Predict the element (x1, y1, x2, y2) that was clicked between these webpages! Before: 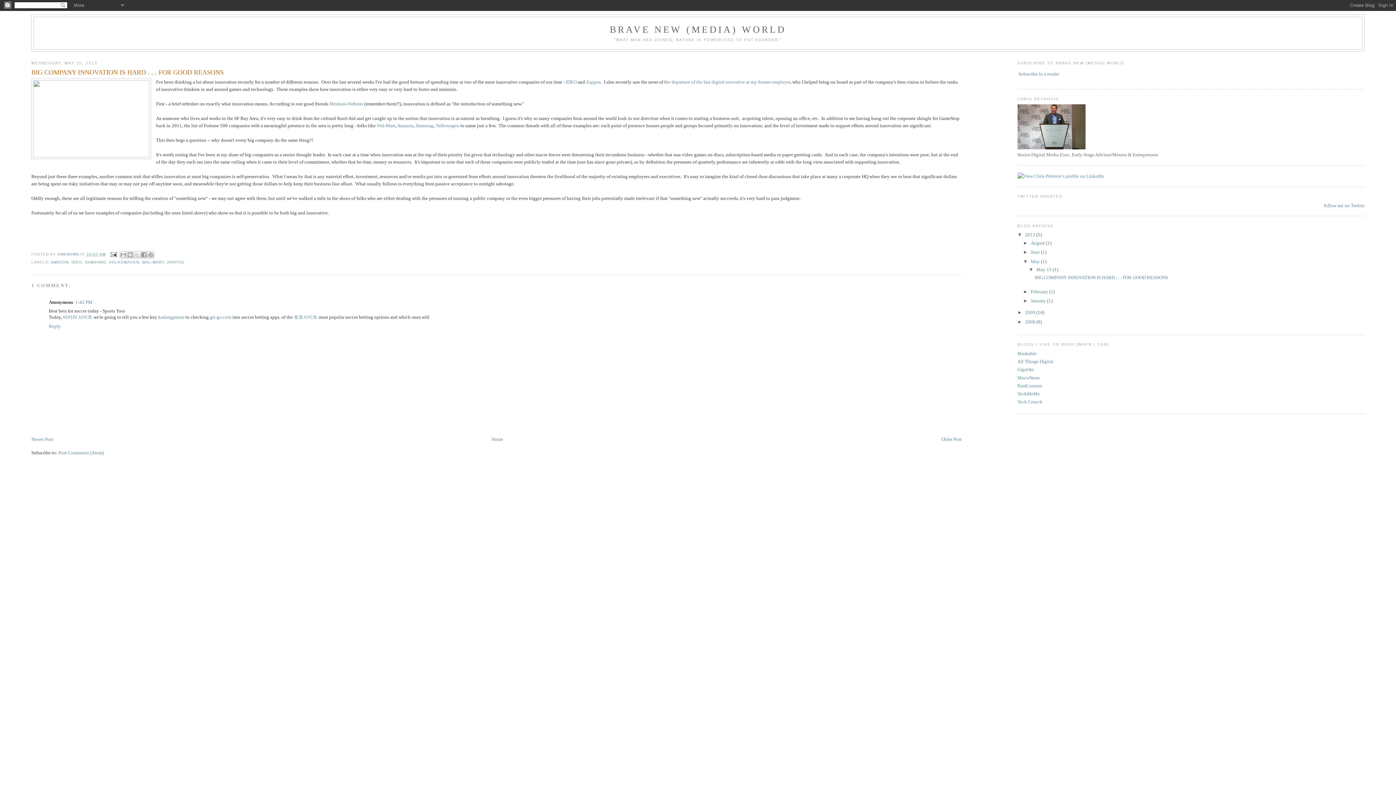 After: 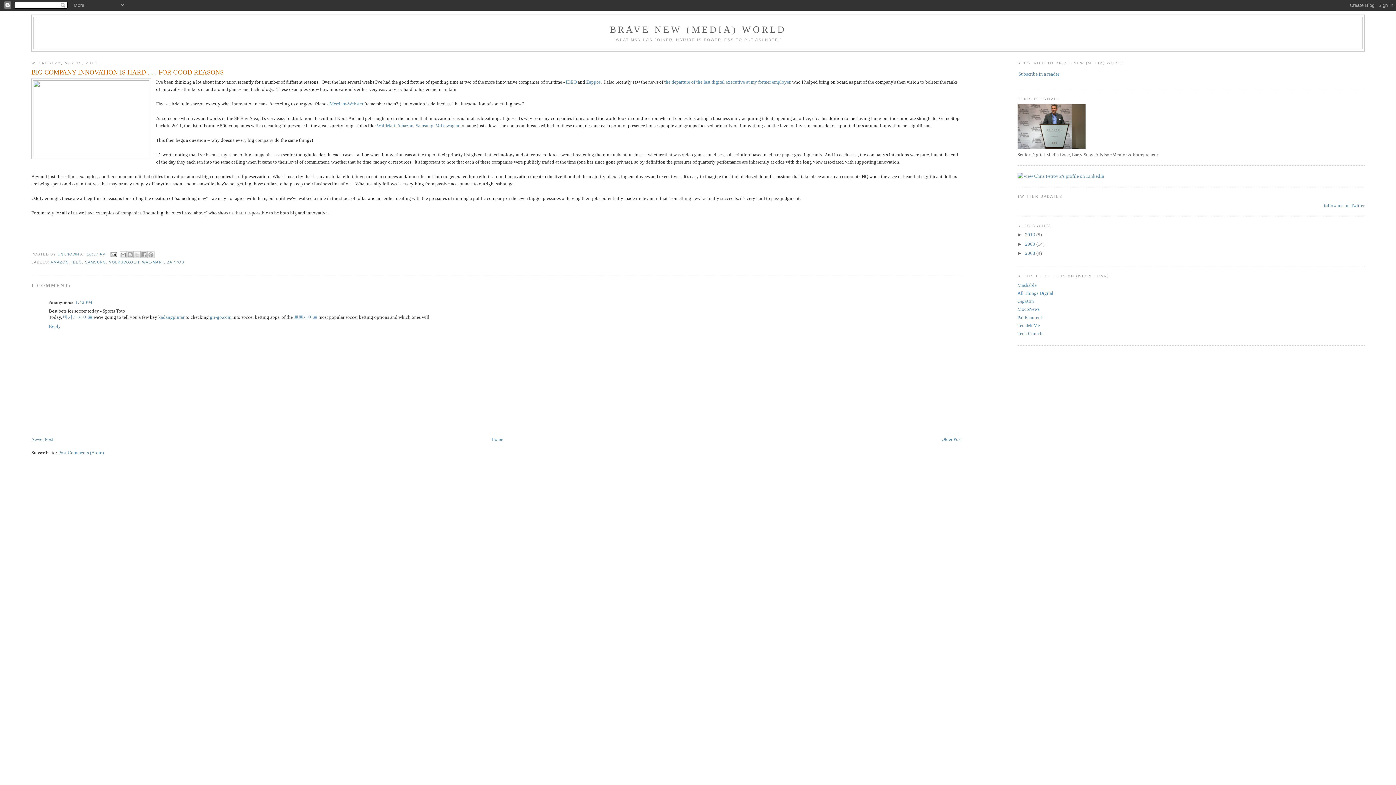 Action: bbox: (1017, 232, 1025, 237) label: ▼  